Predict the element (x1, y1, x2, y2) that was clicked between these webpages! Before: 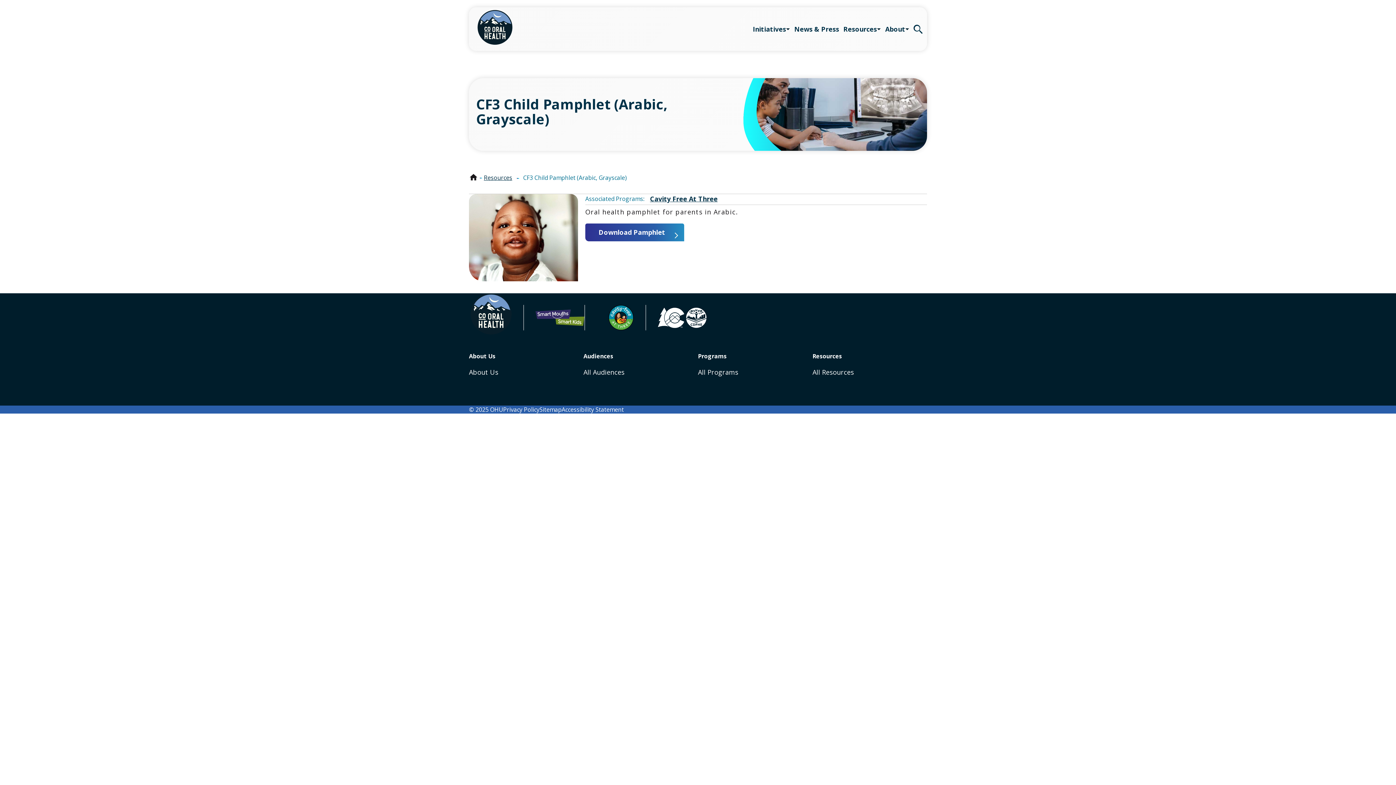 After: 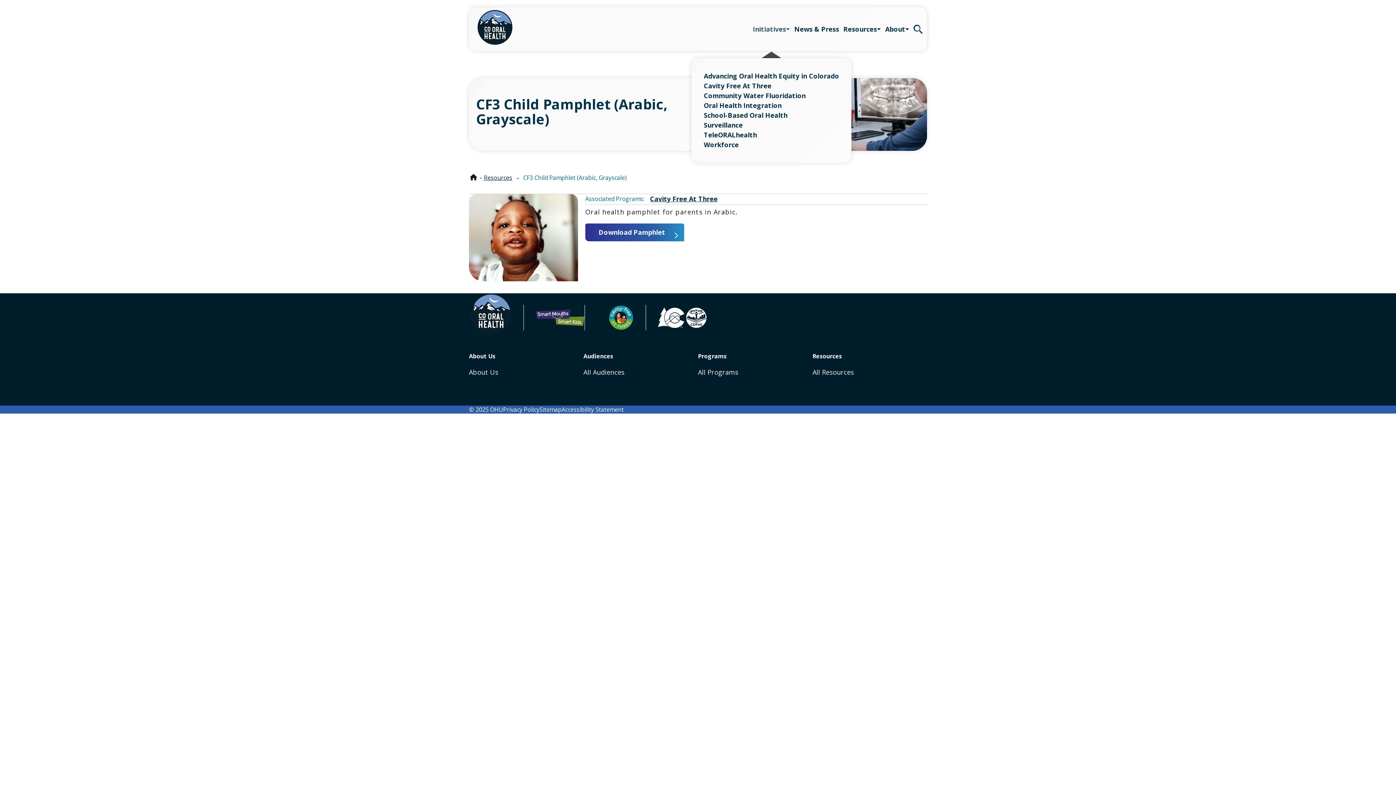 Action: bbox: (753, 7, 790, 50) label: Initiatives